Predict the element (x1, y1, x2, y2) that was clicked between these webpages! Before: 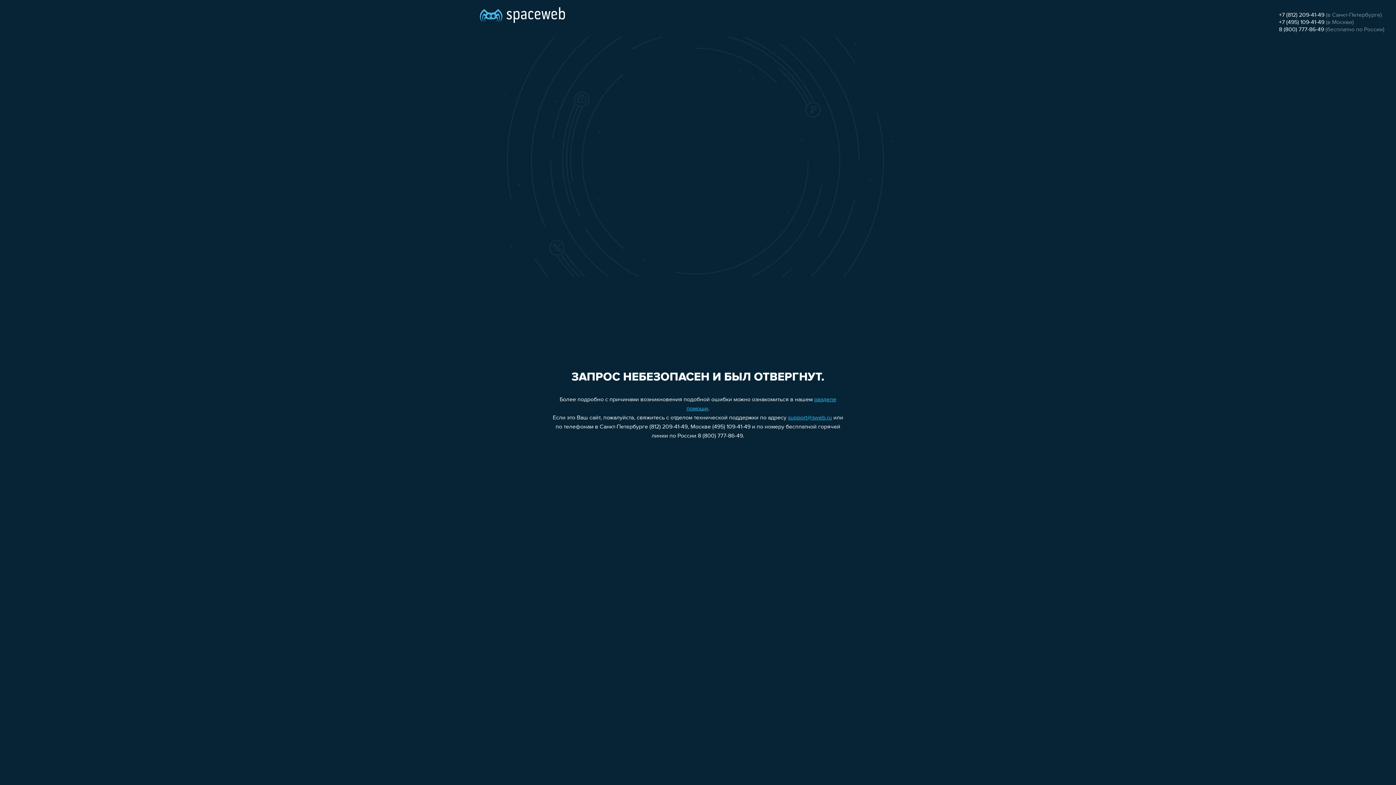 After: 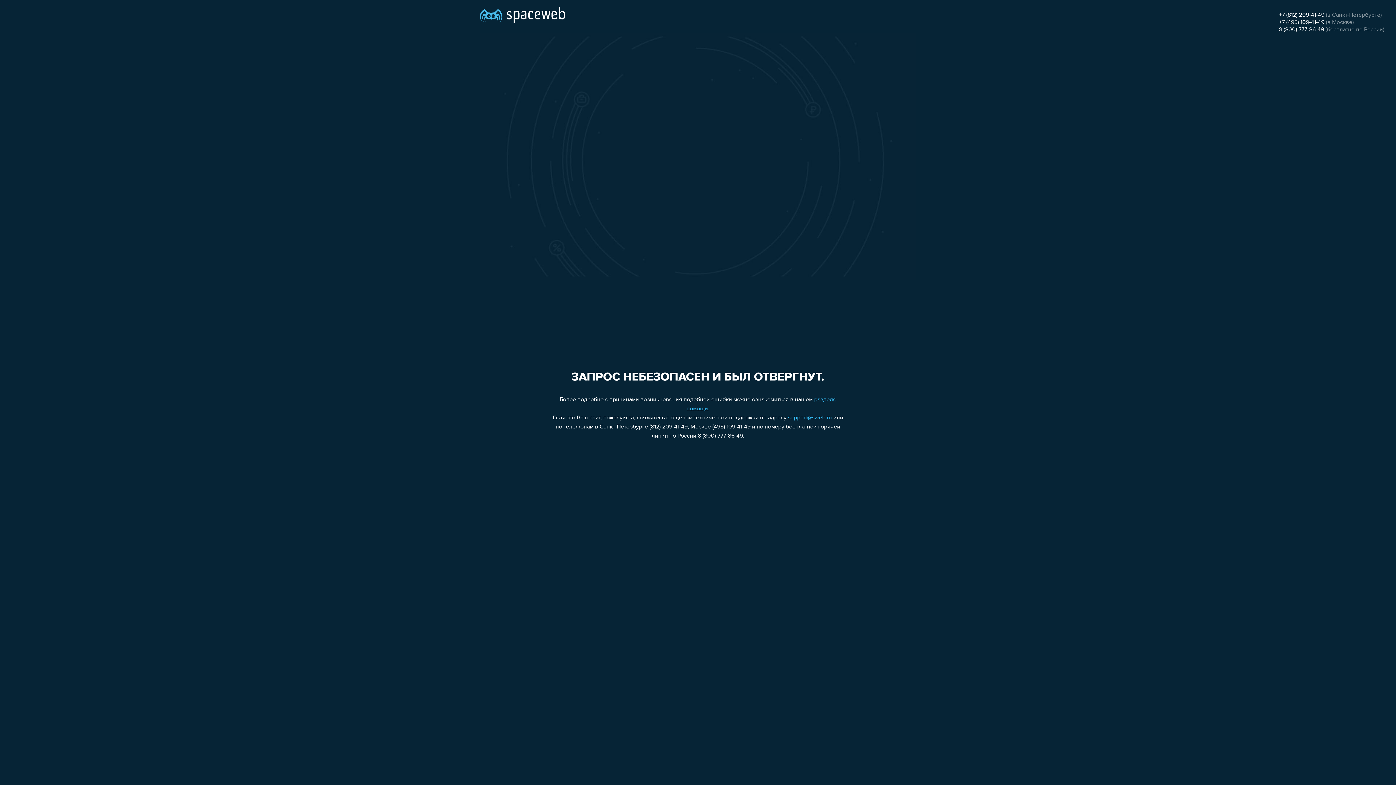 Action: label: +7 (812) 209-41-49 bbox: (1279, 12, 1324, 18)